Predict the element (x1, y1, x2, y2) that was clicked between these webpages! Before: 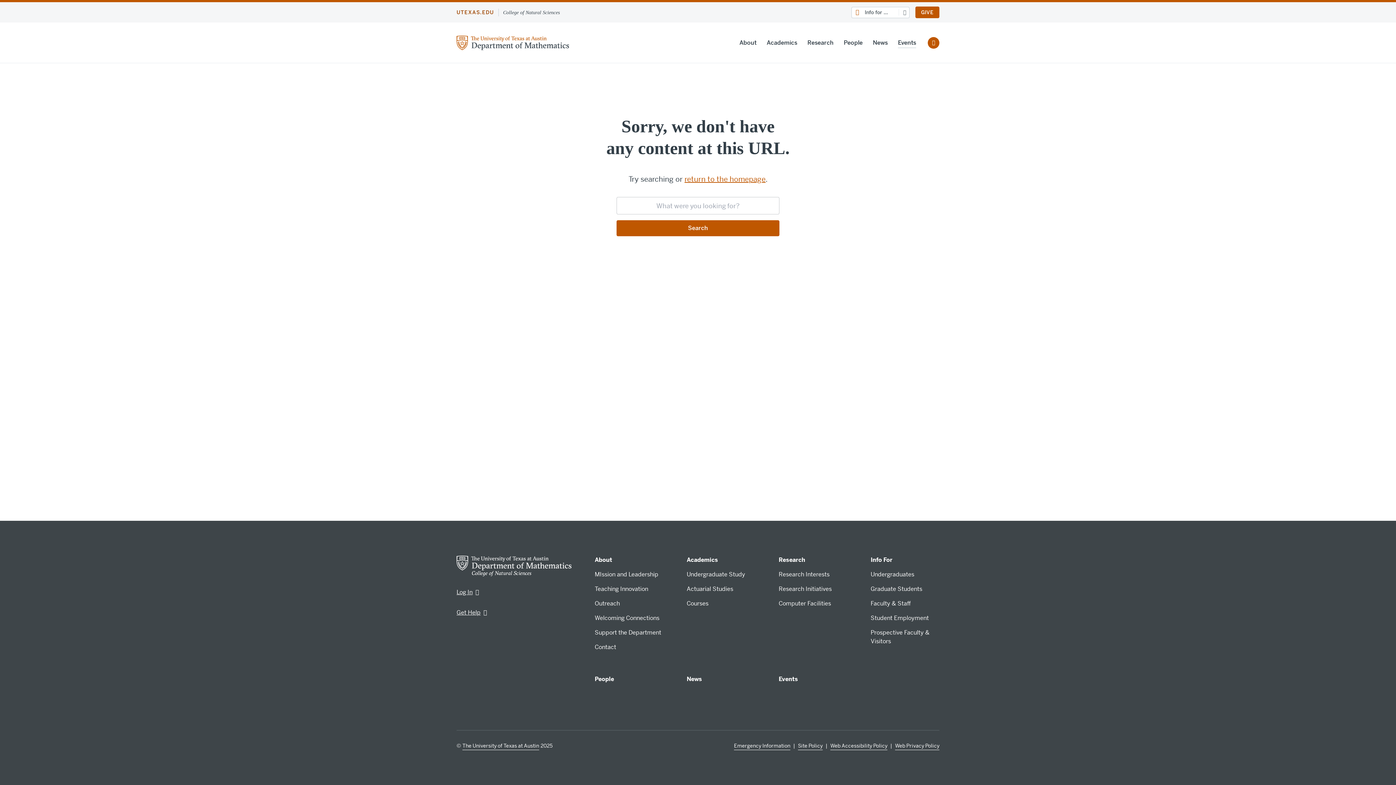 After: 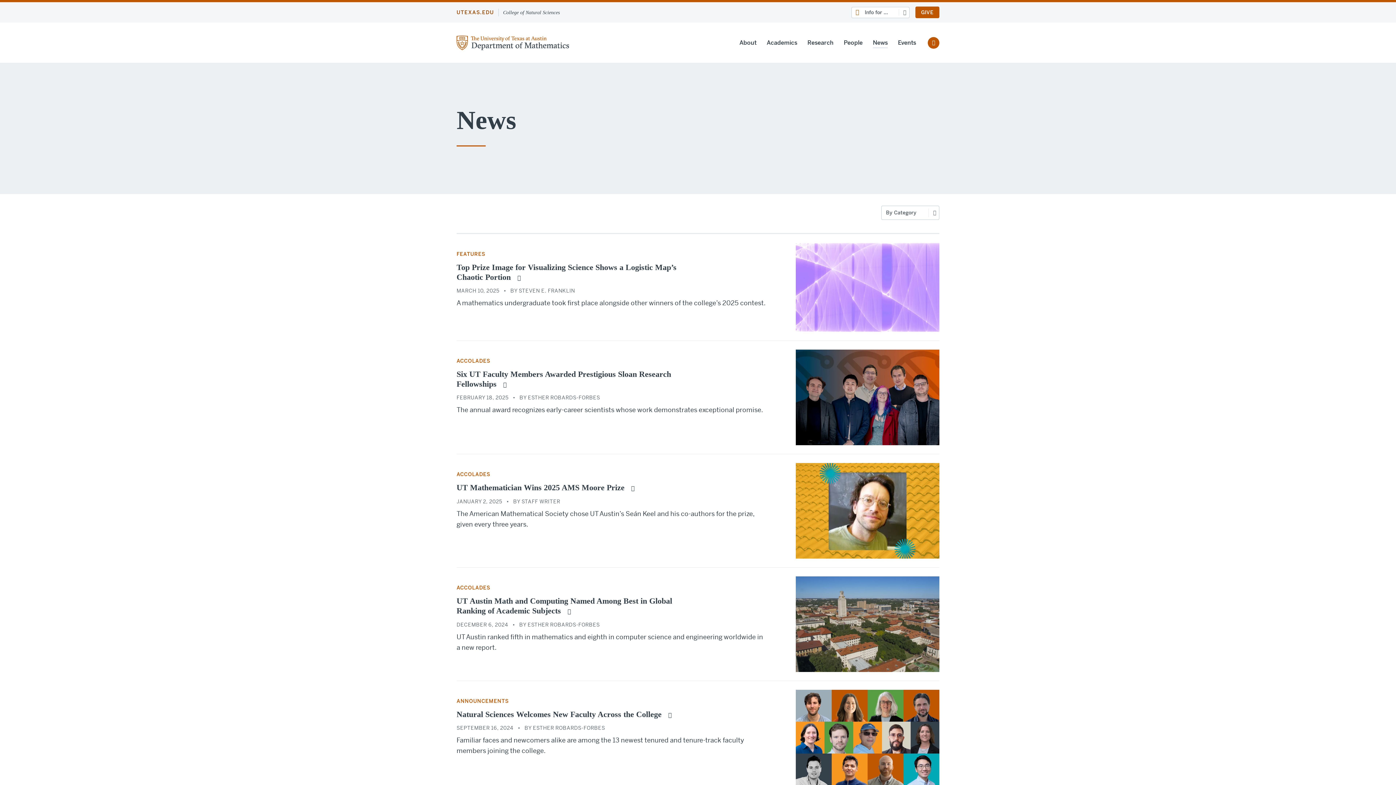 Action: label: News bbox: (873, 38, 888, 48)